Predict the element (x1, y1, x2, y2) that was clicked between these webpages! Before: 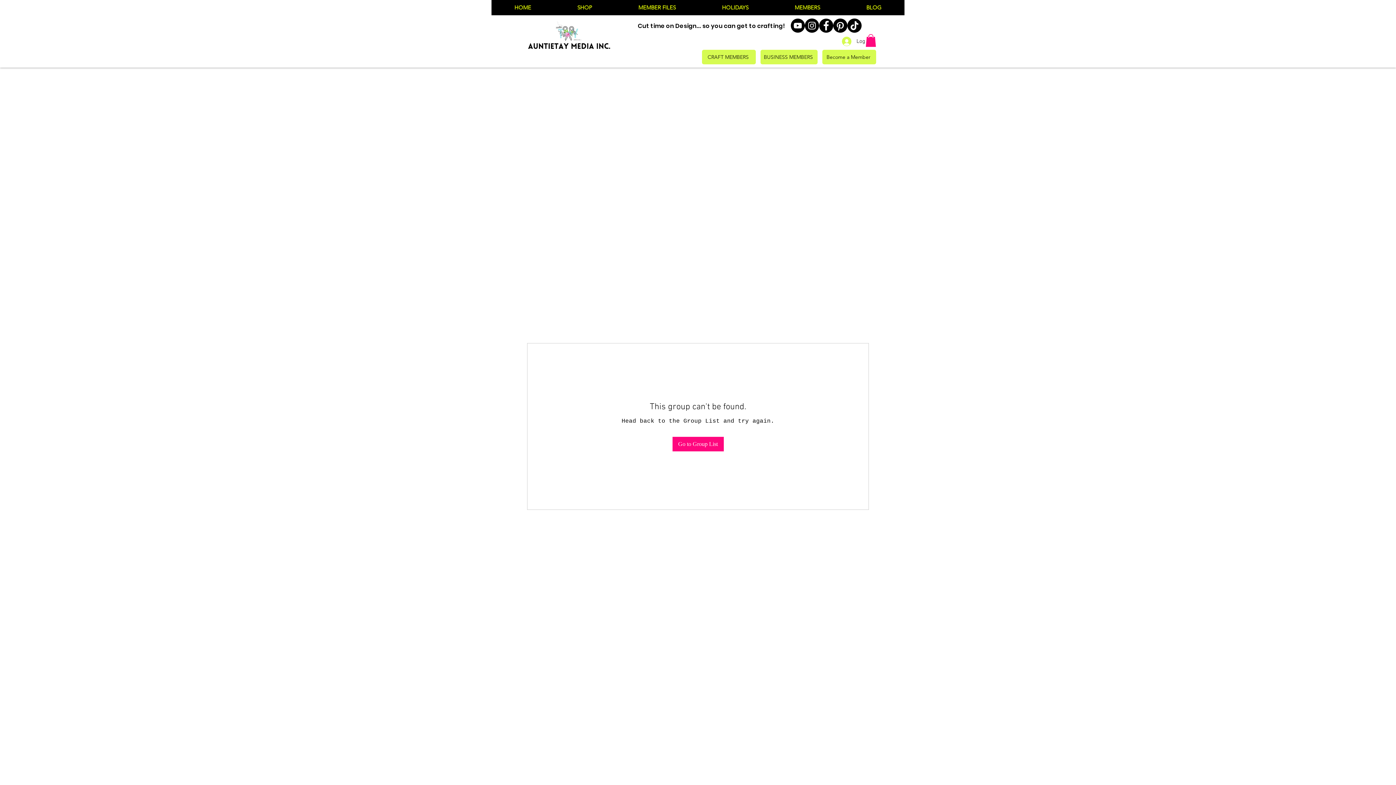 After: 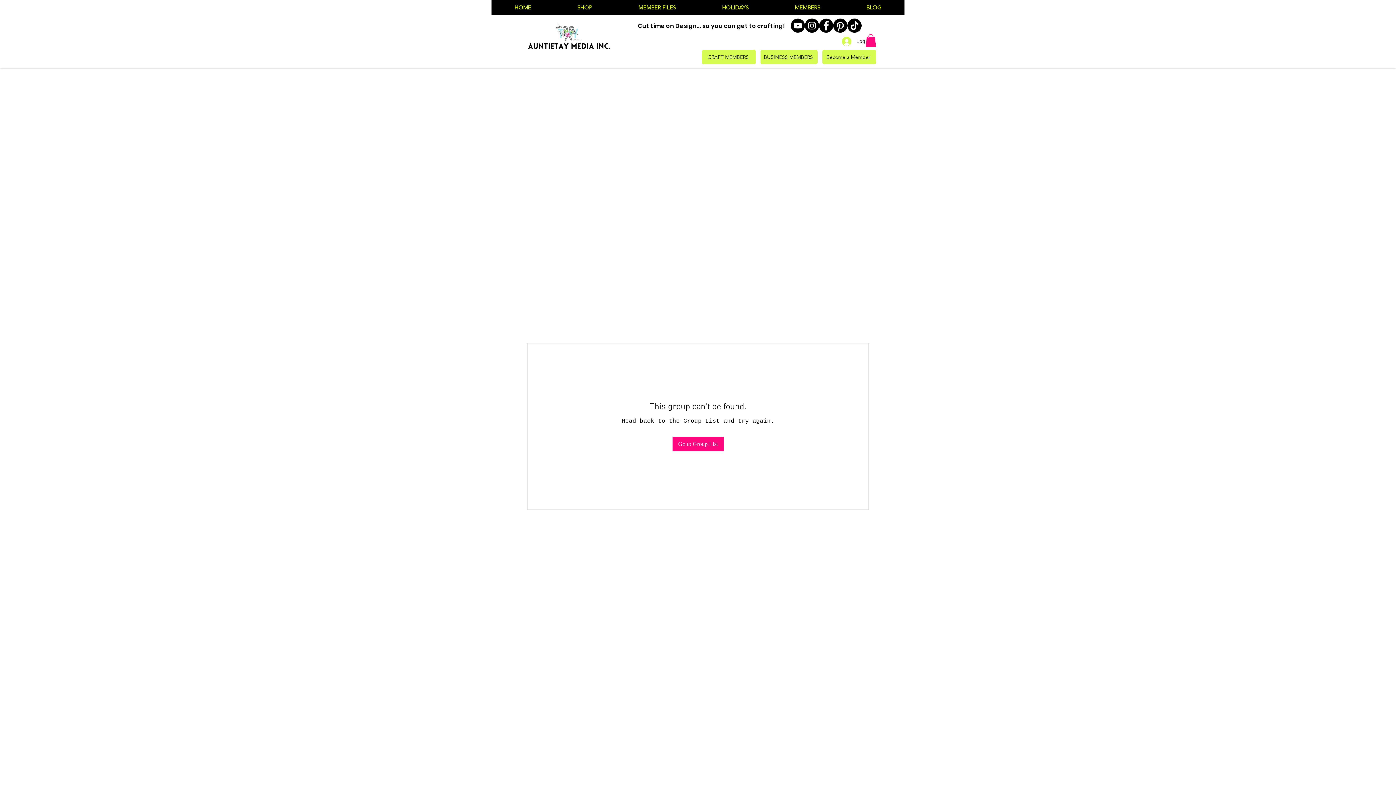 Action: label: Instagram bbox: (805, 18, 819, 32)